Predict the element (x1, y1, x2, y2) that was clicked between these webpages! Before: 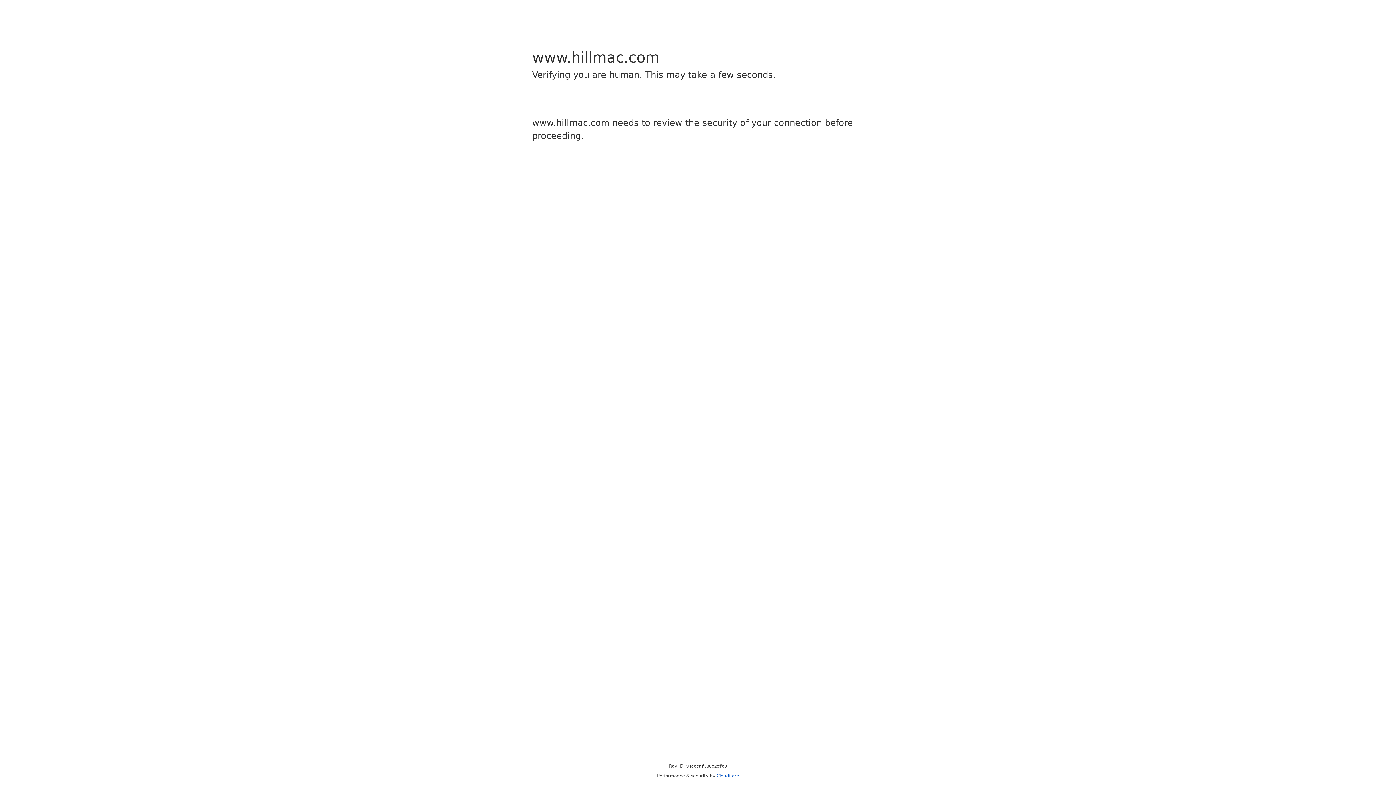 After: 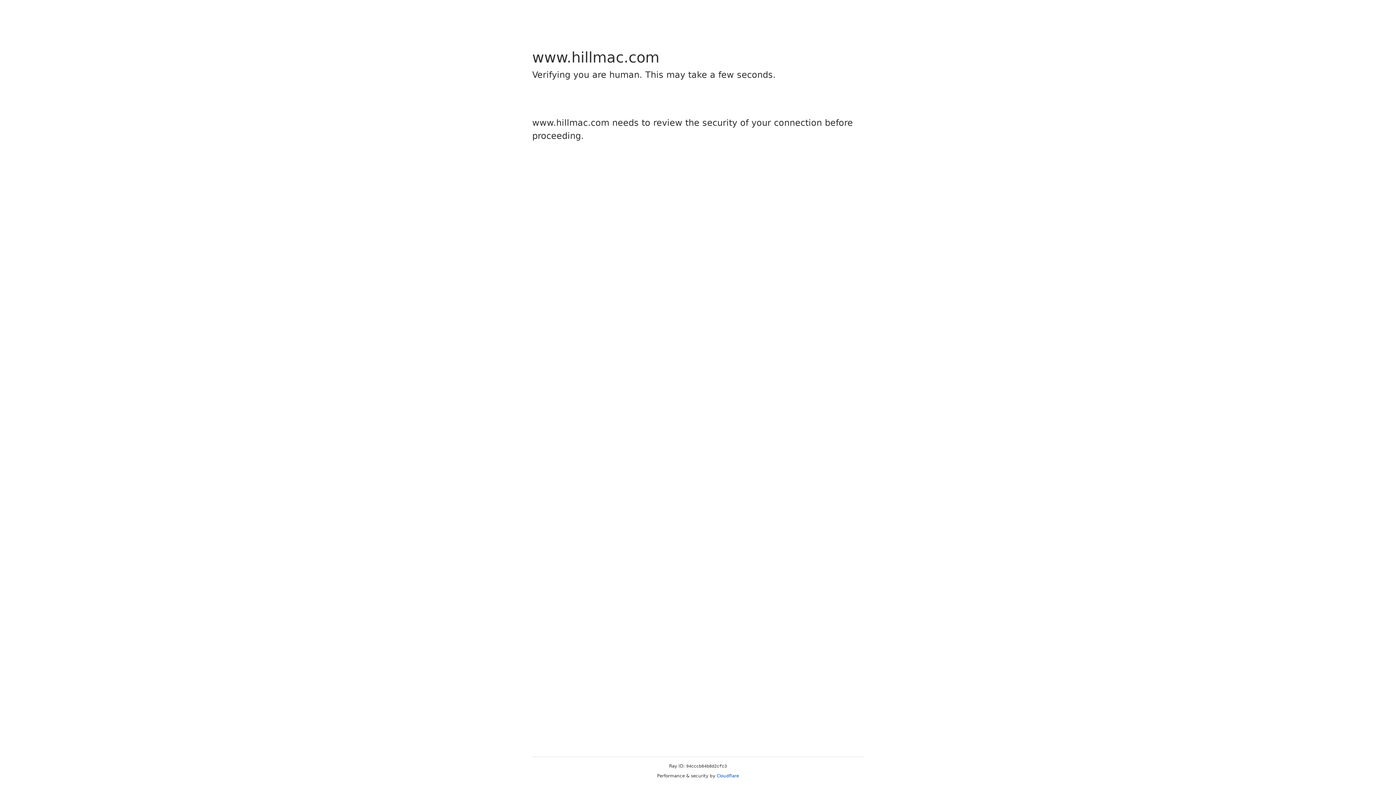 Action: bbox: (716, 773, 739, 778) label: Cloudflare